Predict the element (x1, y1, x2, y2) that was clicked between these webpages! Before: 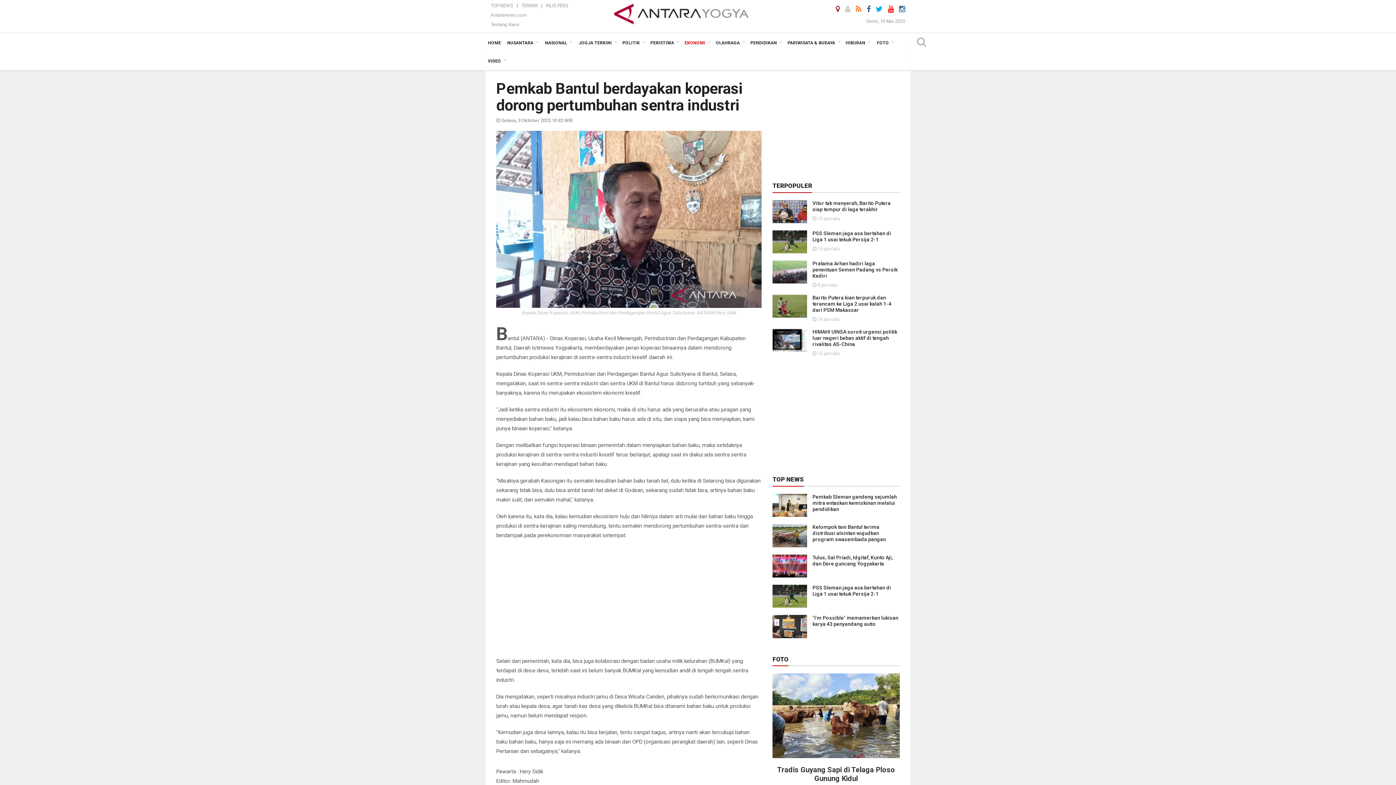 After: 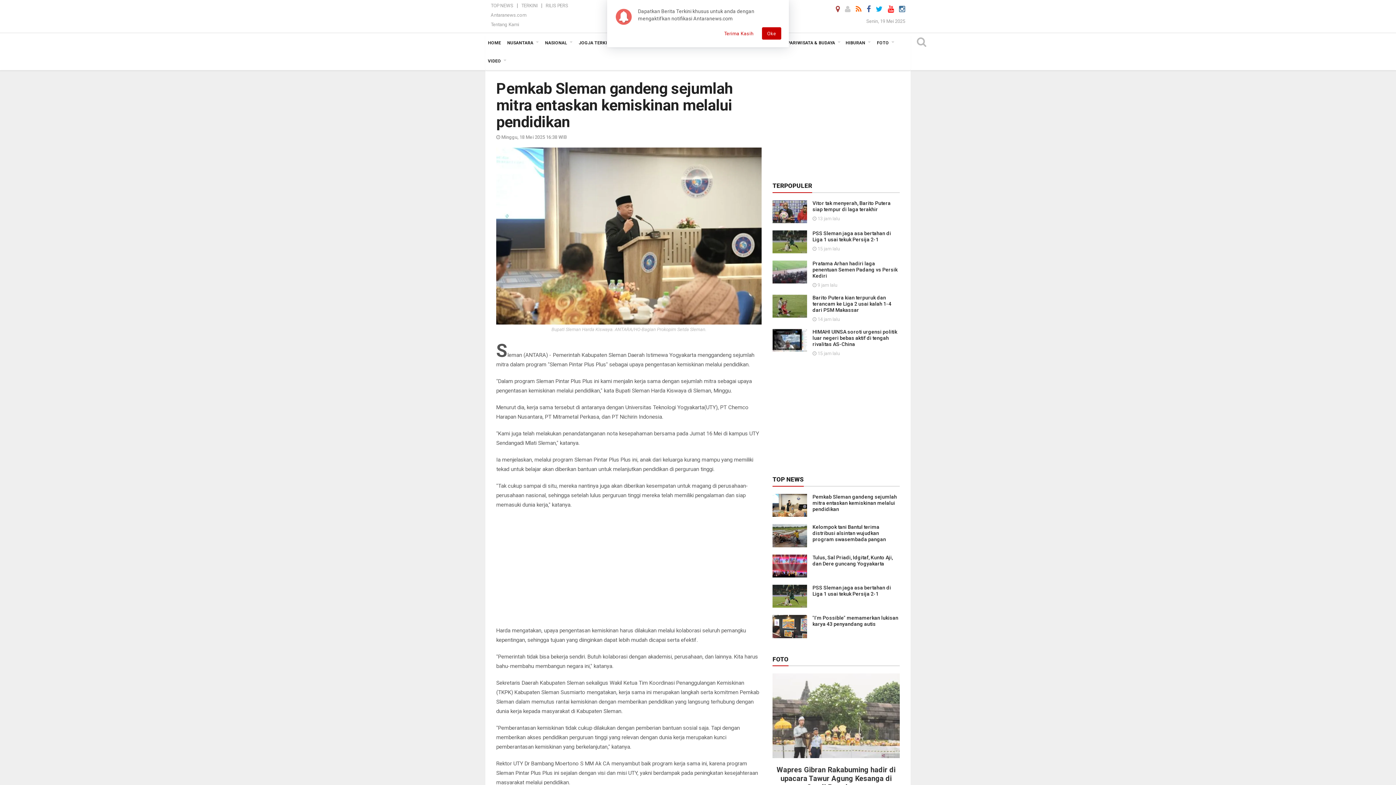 Action: bbox: (812, 494, 897, 512) label: Pemkab Sleman gandeng sejumlah mitra entaskan kemiskinan melalui pendidikan